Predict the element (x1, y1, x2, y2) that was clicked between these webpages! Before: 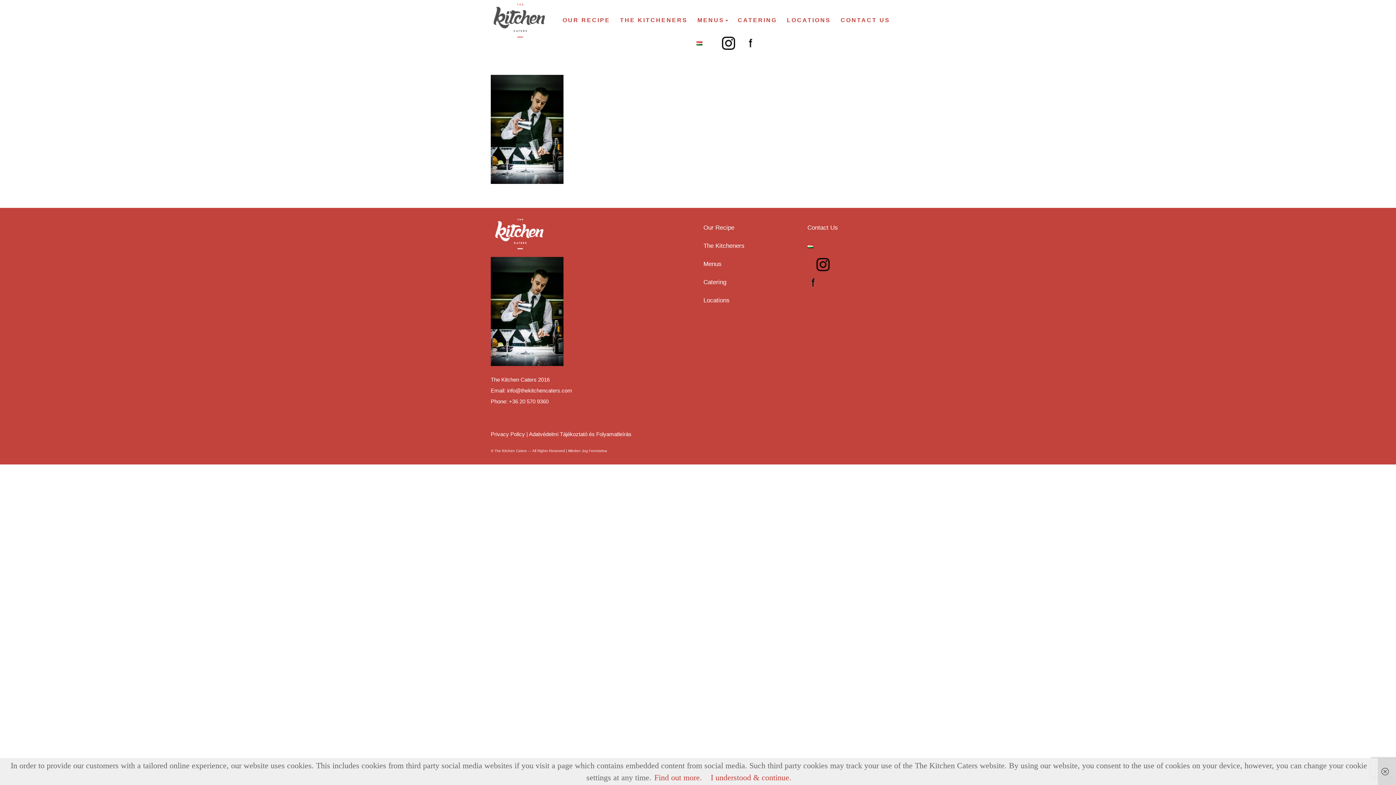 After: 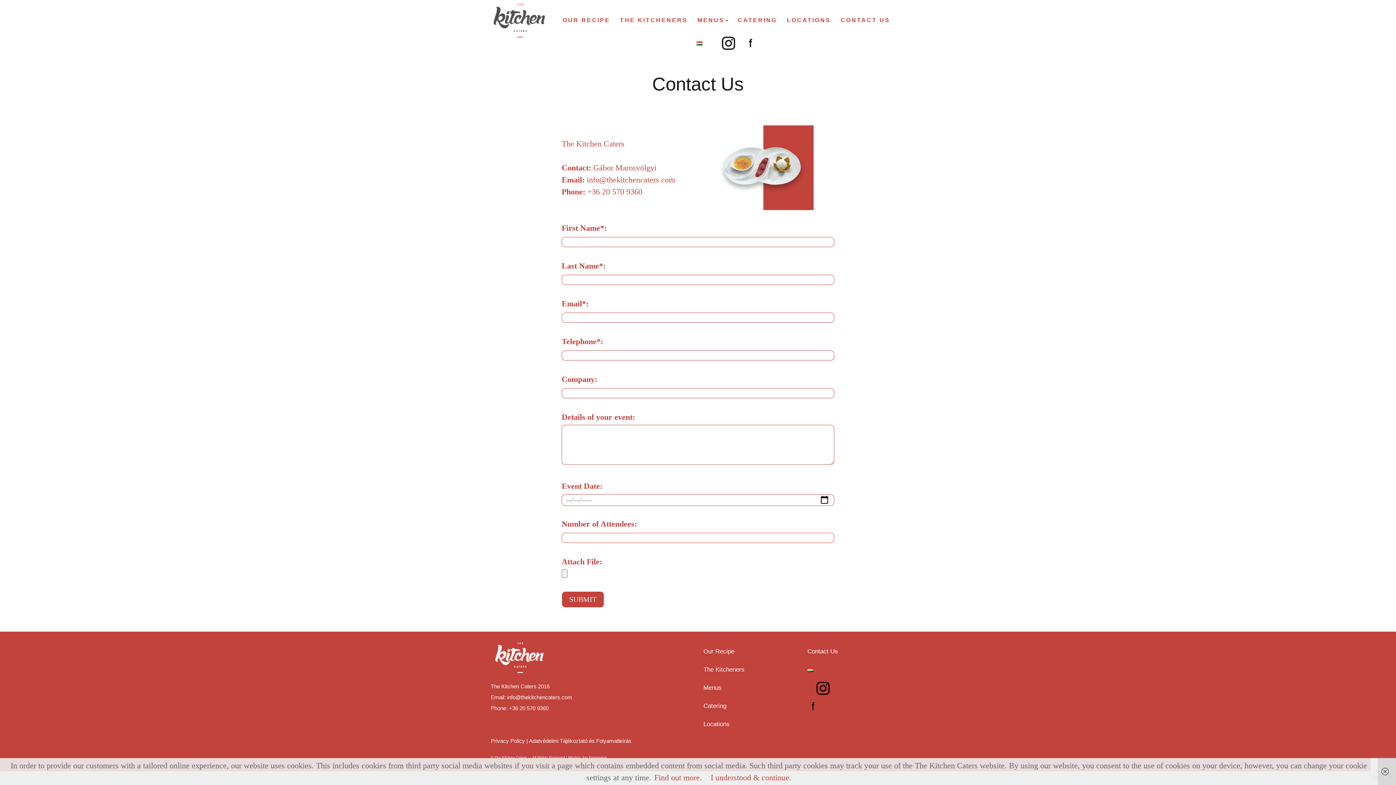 Action: bbox: (837, 9, 894, 31) label: CONTACT US